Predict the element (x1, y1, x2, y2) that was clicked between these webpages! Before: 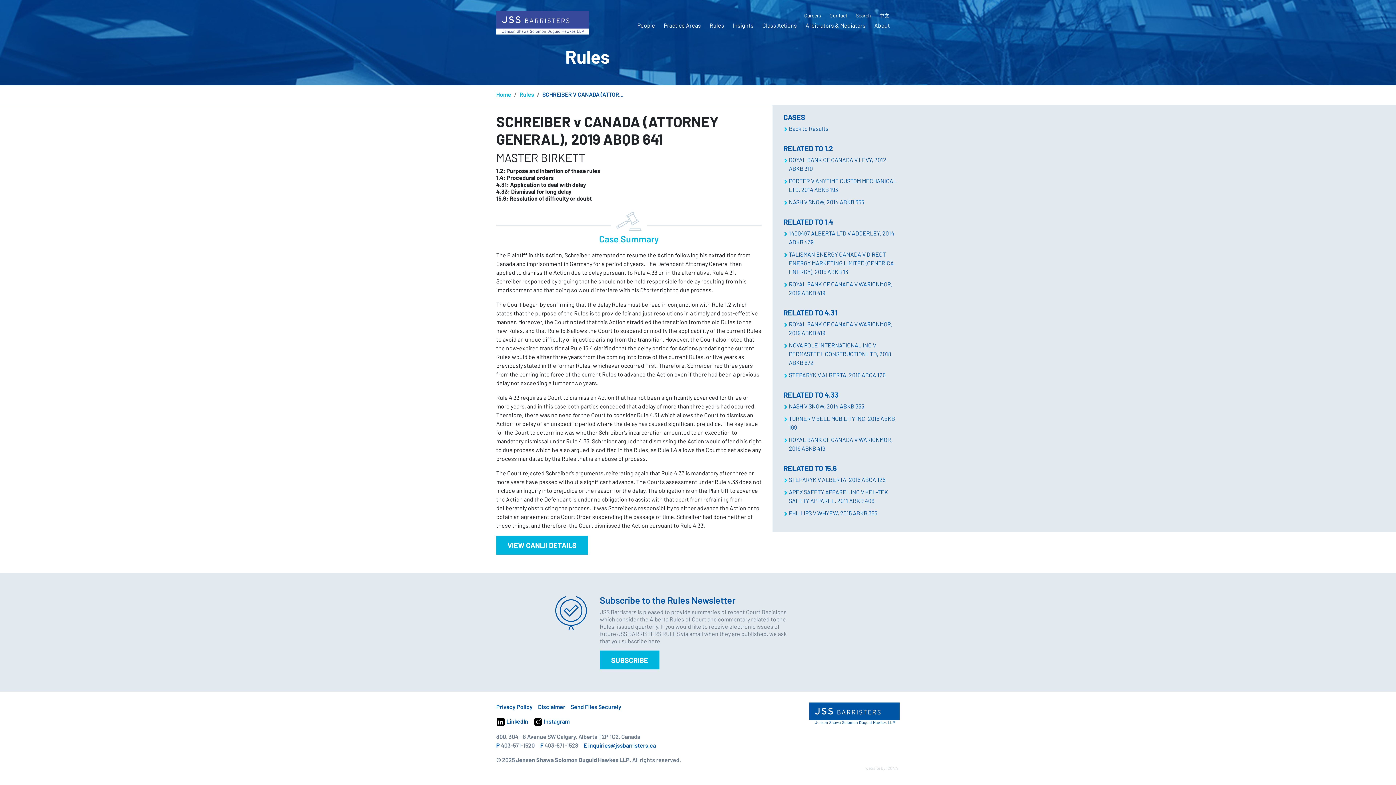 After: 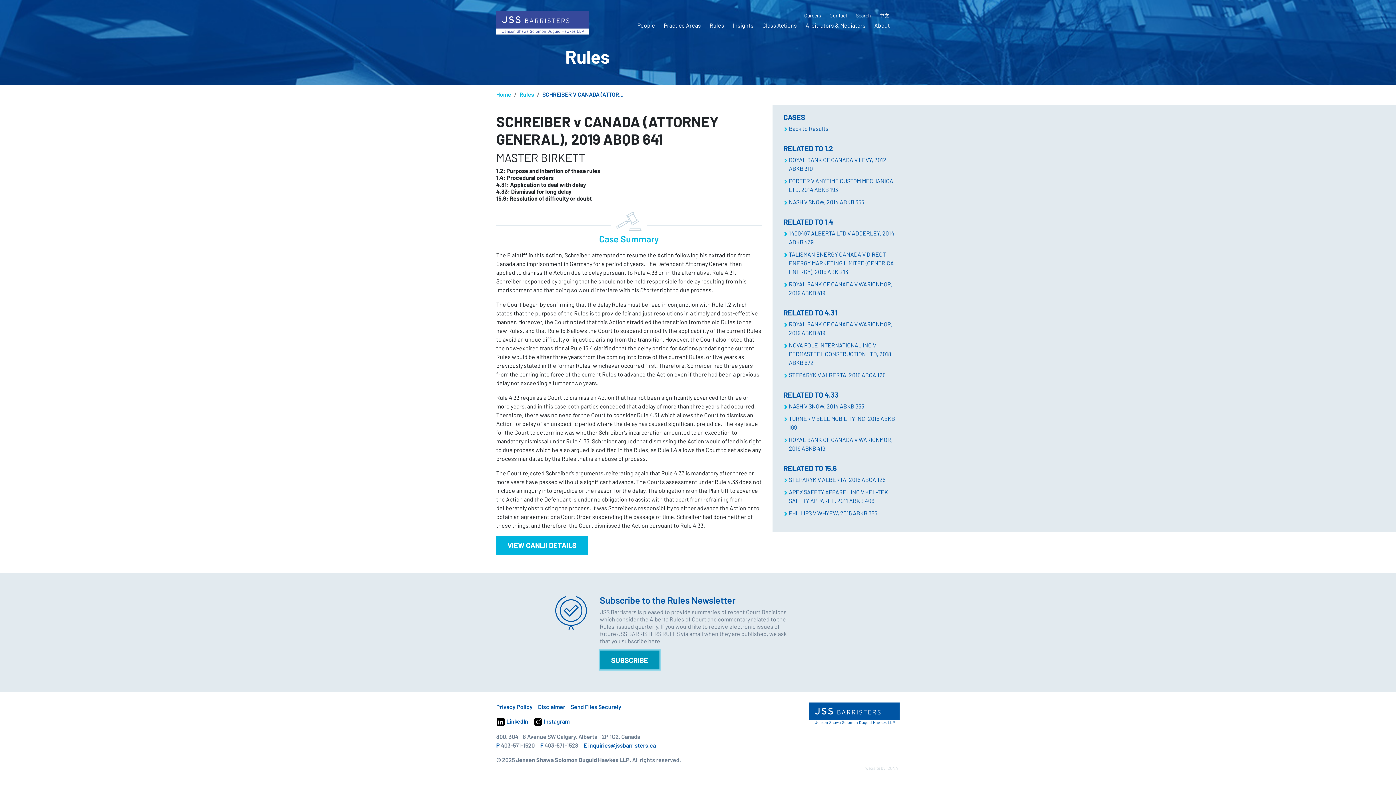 Action: label: SUBSCRIBE bbox: (600, 650, 659, 669)